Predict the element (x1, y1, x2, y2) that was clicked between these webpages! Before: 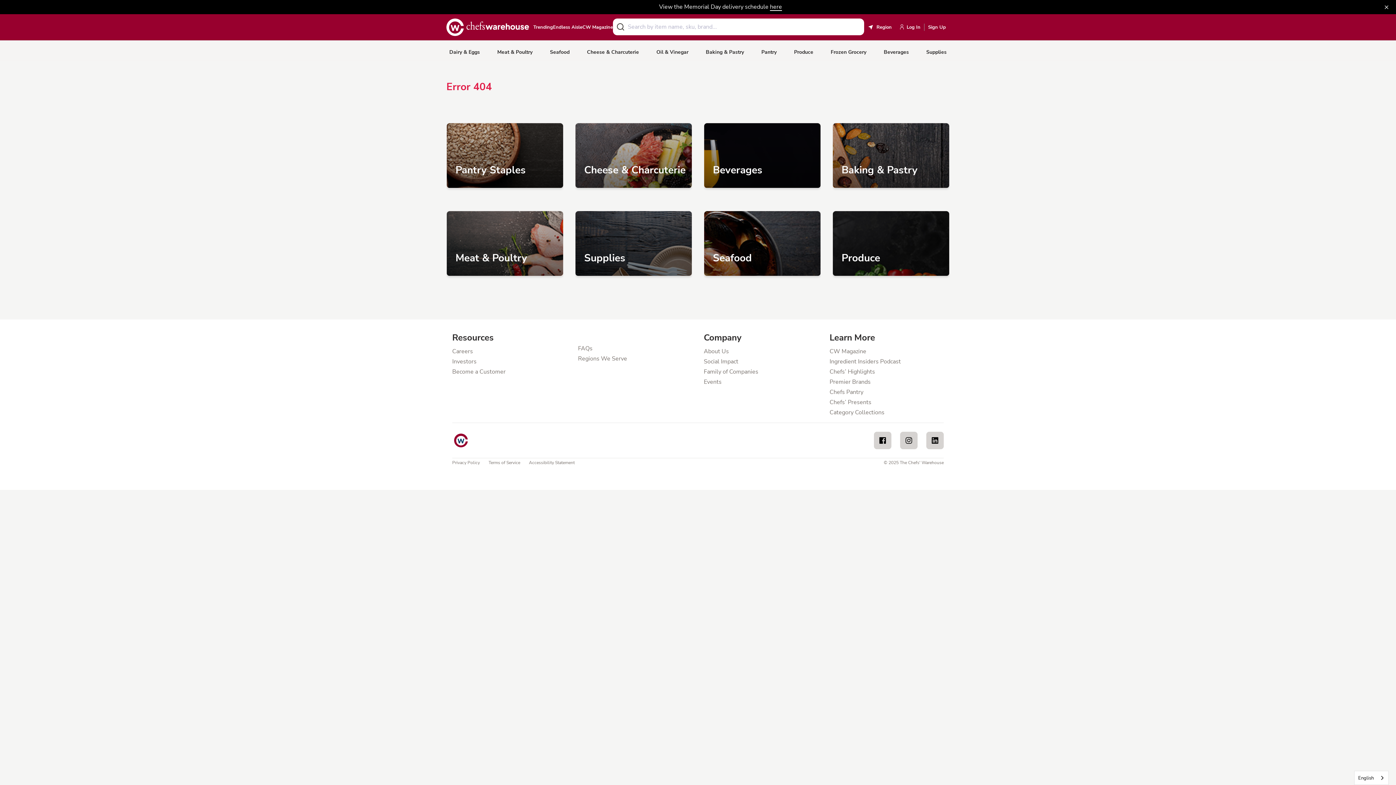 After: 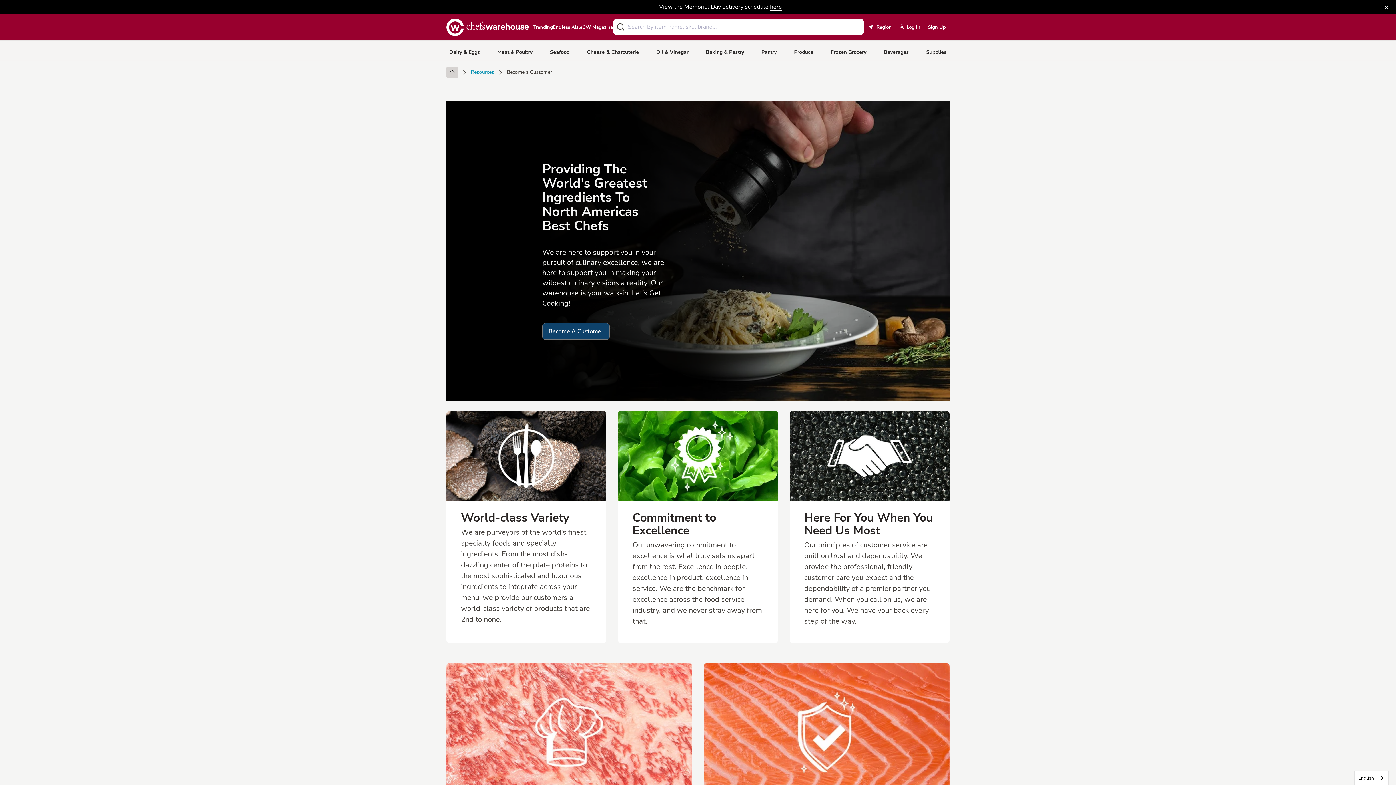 Action: label: Become a Customer bbox: (452, 369, 566, 374)